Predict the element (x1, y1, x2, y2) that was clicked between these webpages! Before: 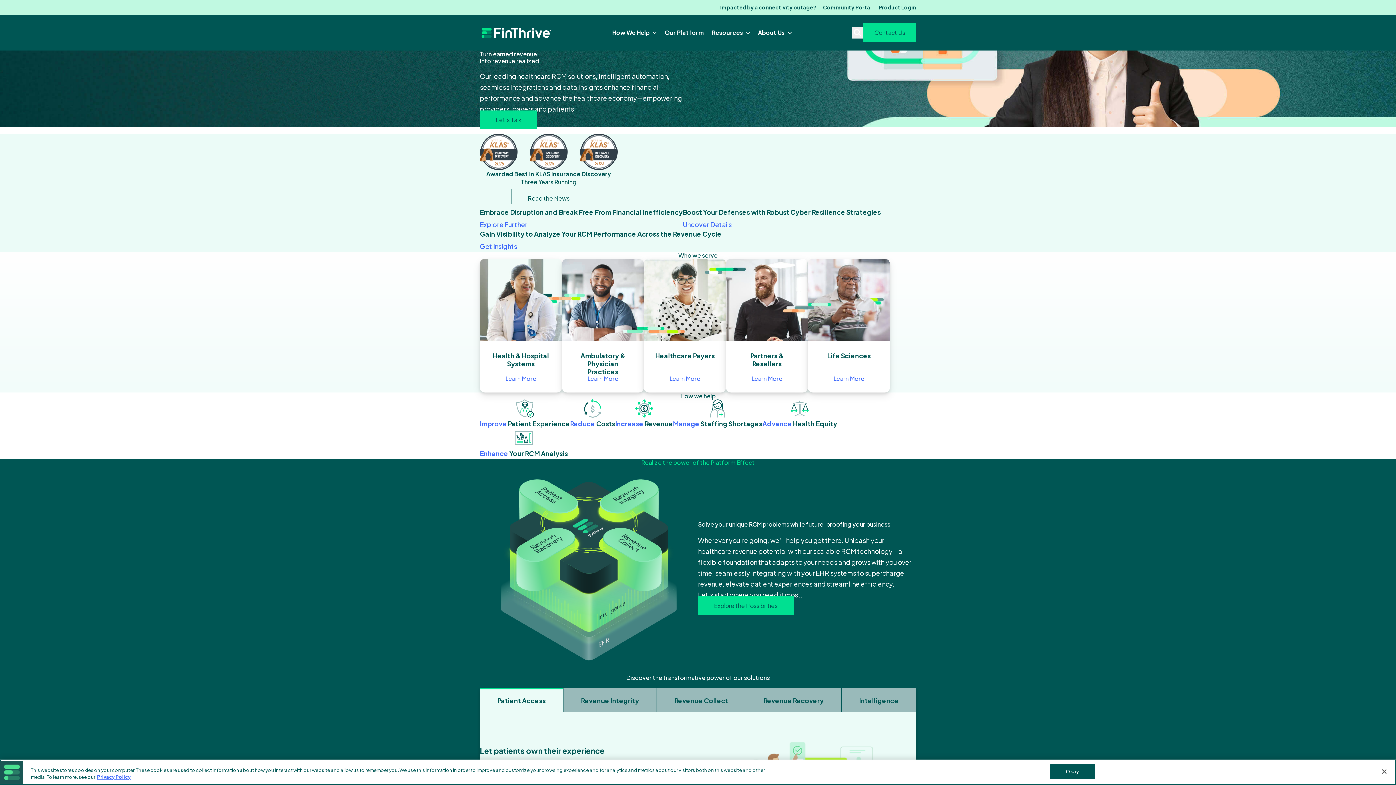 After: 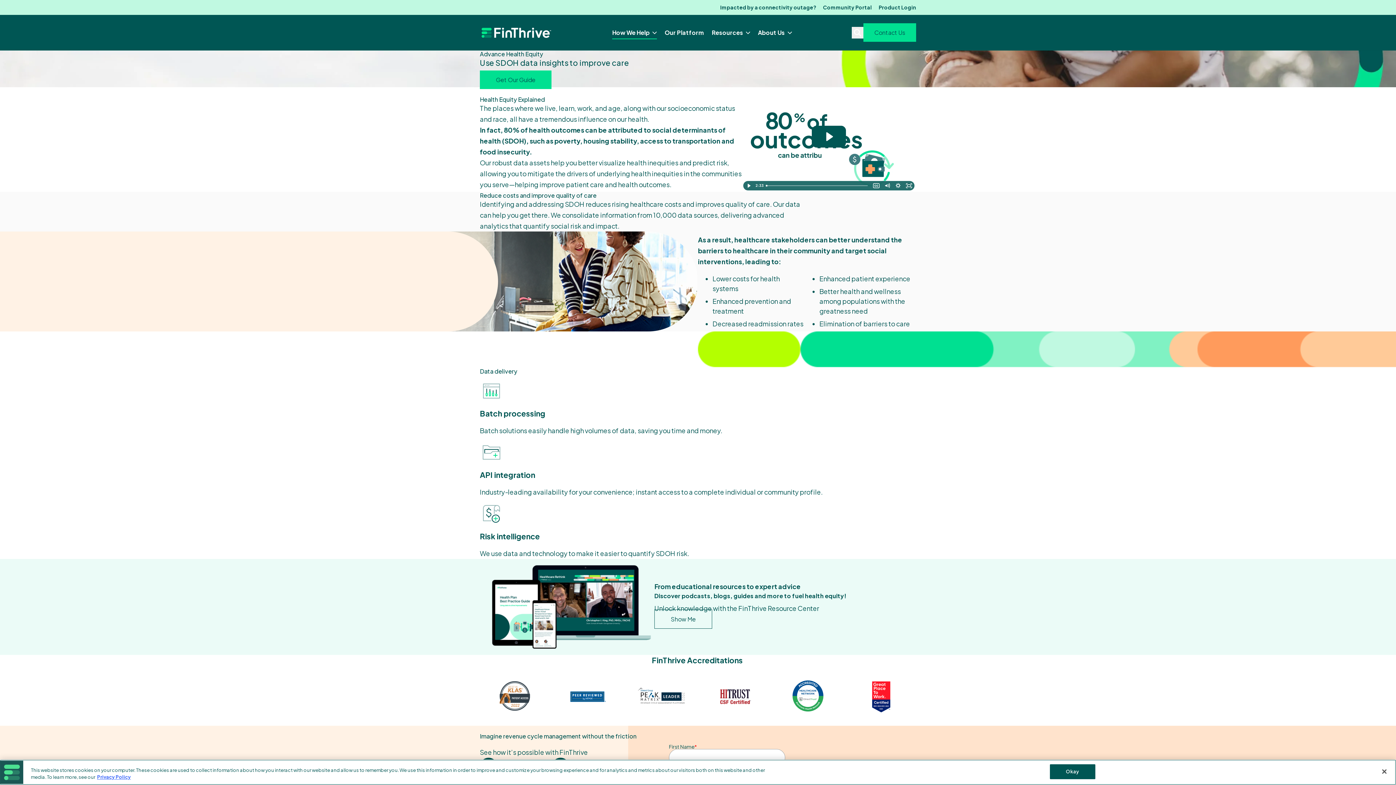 Action: label: Advance 
Health Equity bbox: (762, 418, 837, 429)